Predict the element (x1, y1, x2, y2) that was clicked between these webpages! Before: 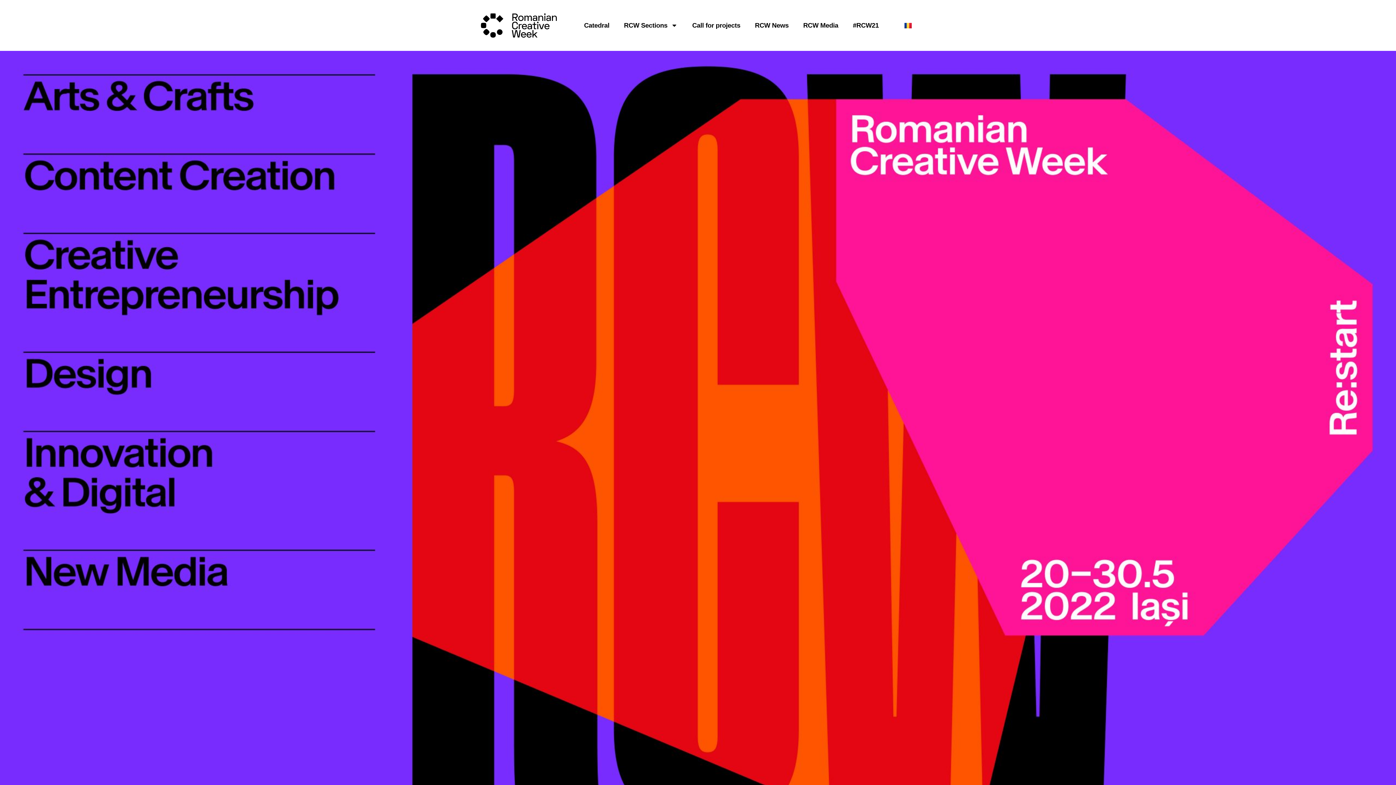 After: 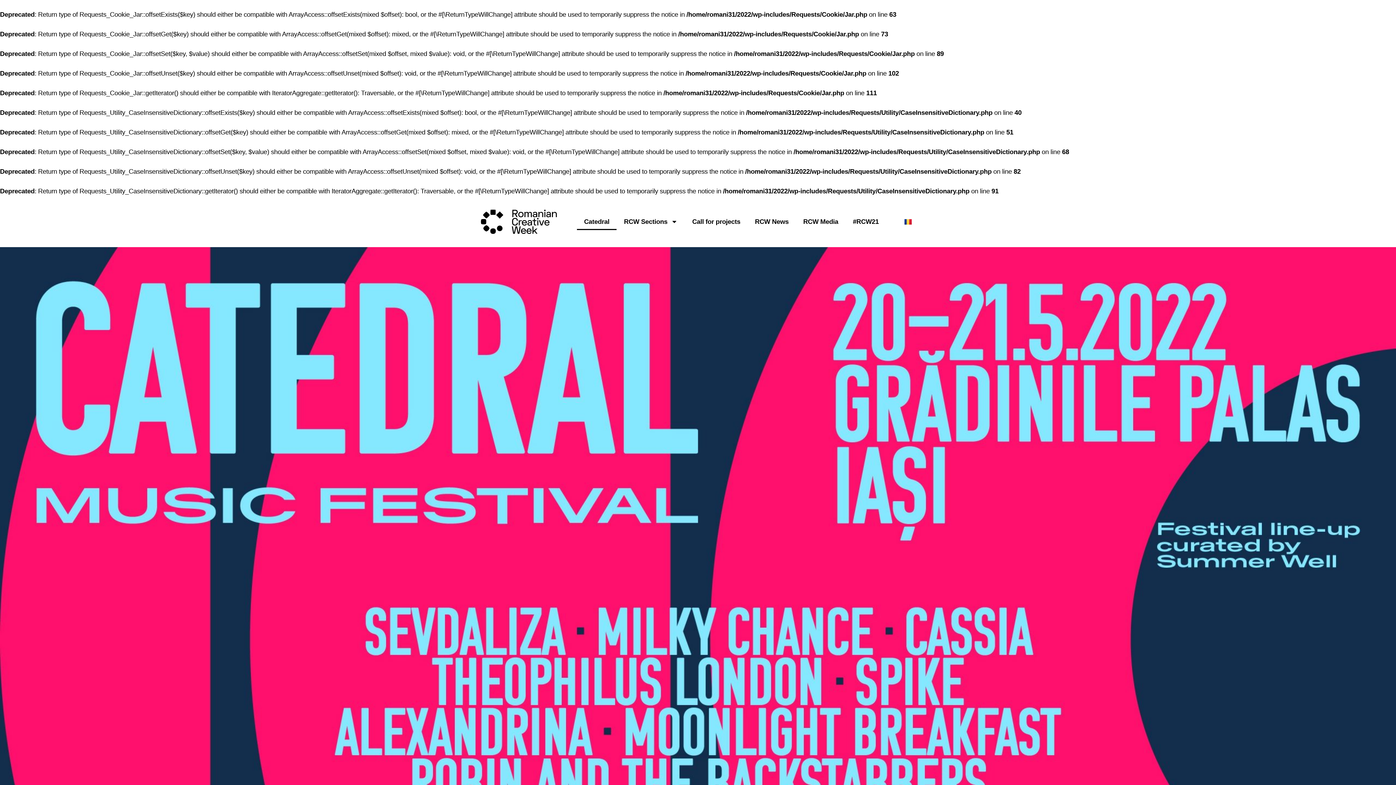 Action: bbox: (576, 17, 616, 33) label: Catedral